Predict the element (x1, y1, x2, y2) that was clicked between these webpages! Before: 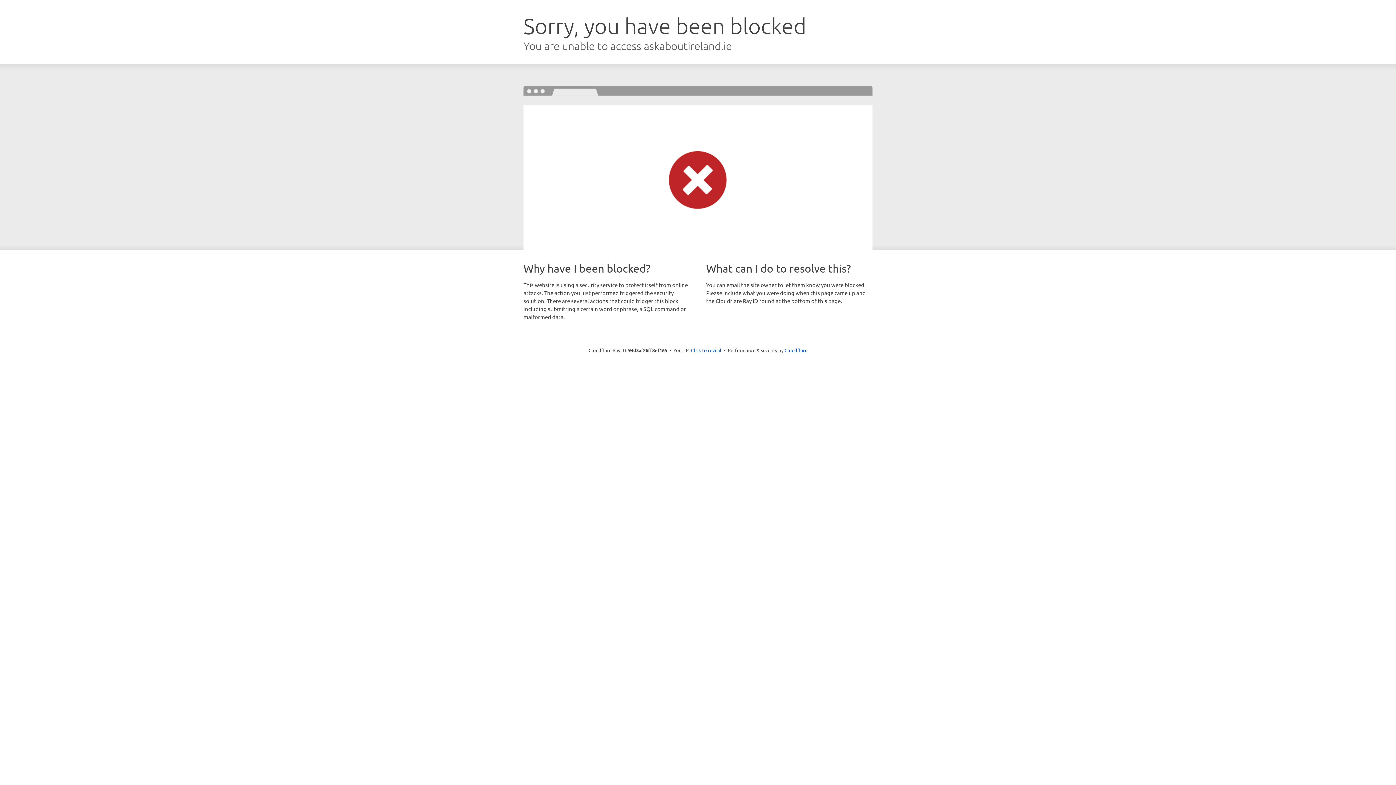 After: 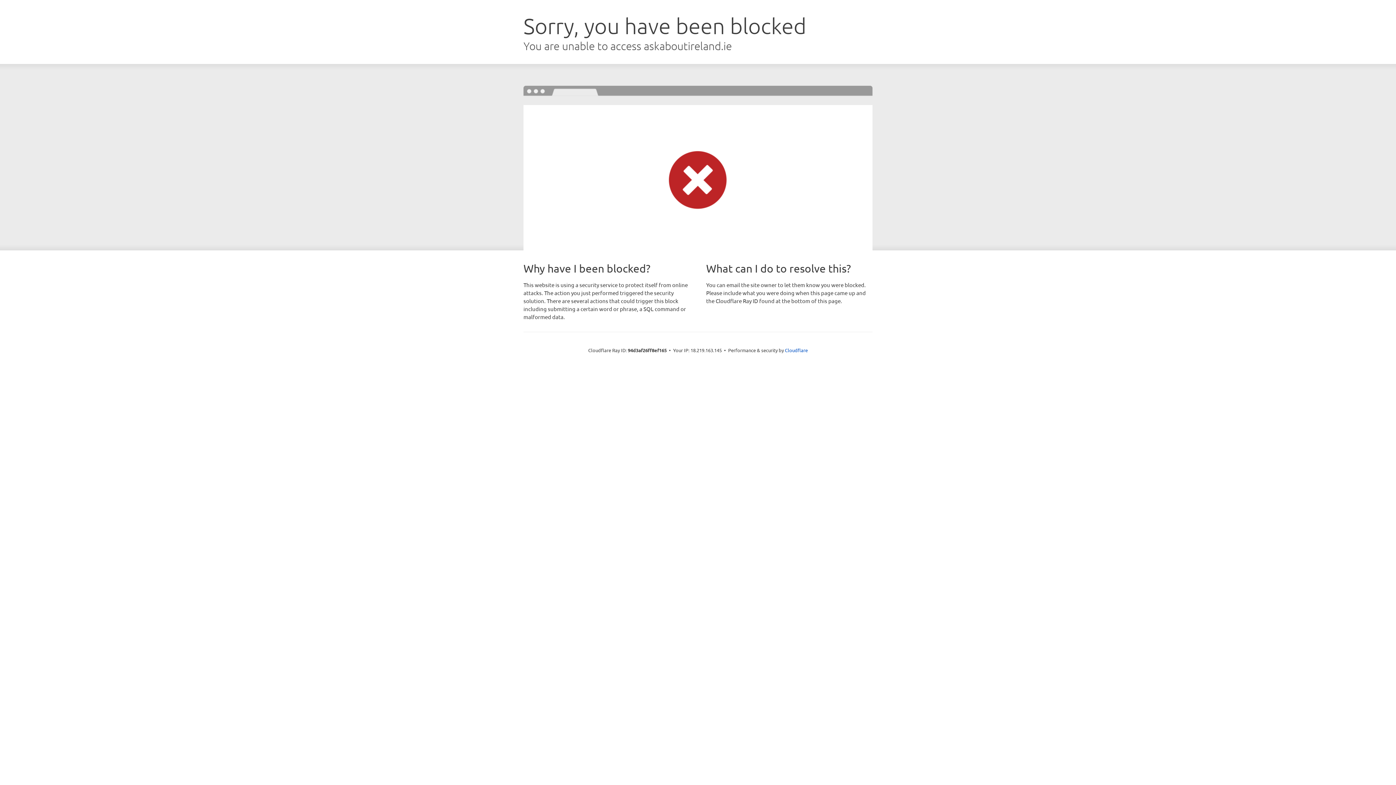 Action: label: Click to reveal bbox: (691, 346, 721, 353)